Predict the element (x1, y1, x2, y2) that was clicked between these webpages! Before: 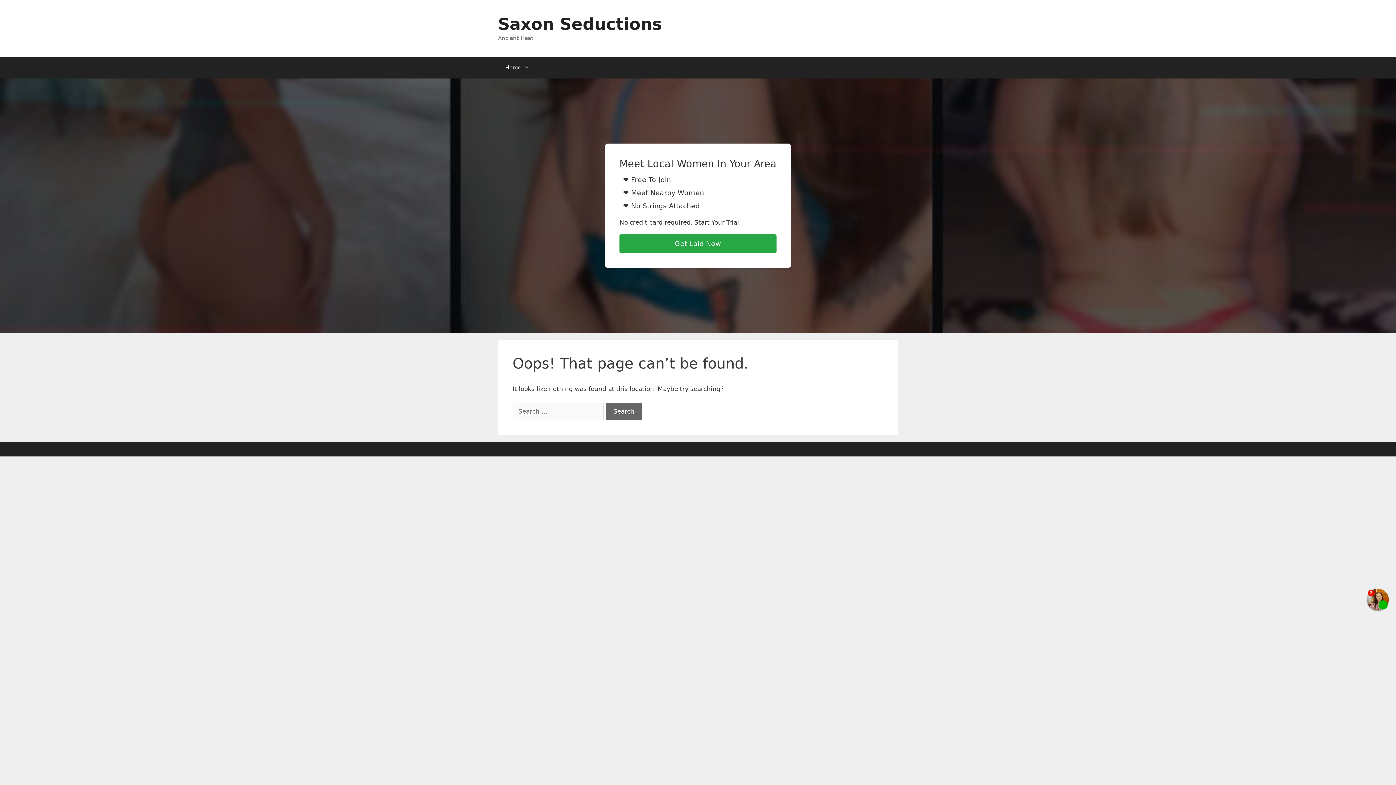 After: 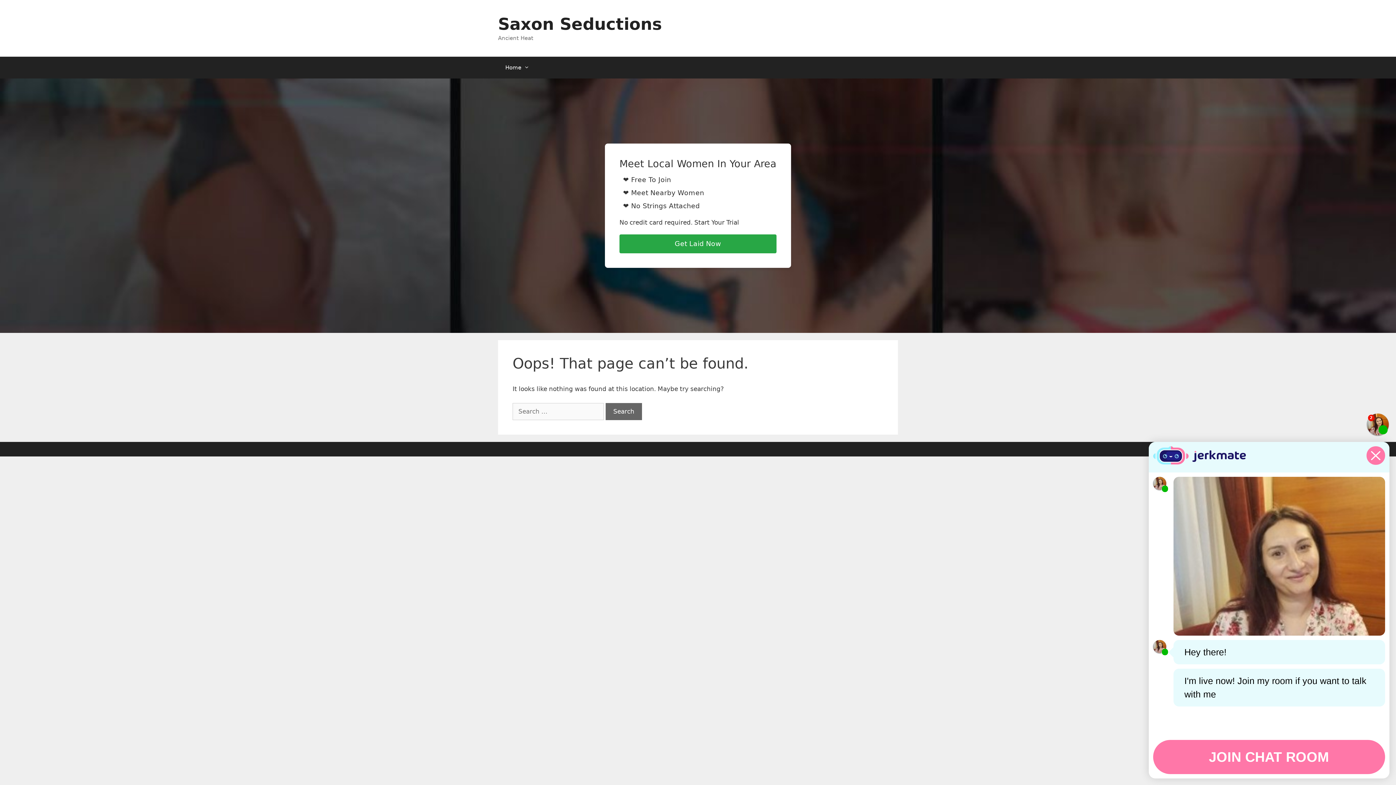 Action: bbox: (1367, 589, 1389, 610)